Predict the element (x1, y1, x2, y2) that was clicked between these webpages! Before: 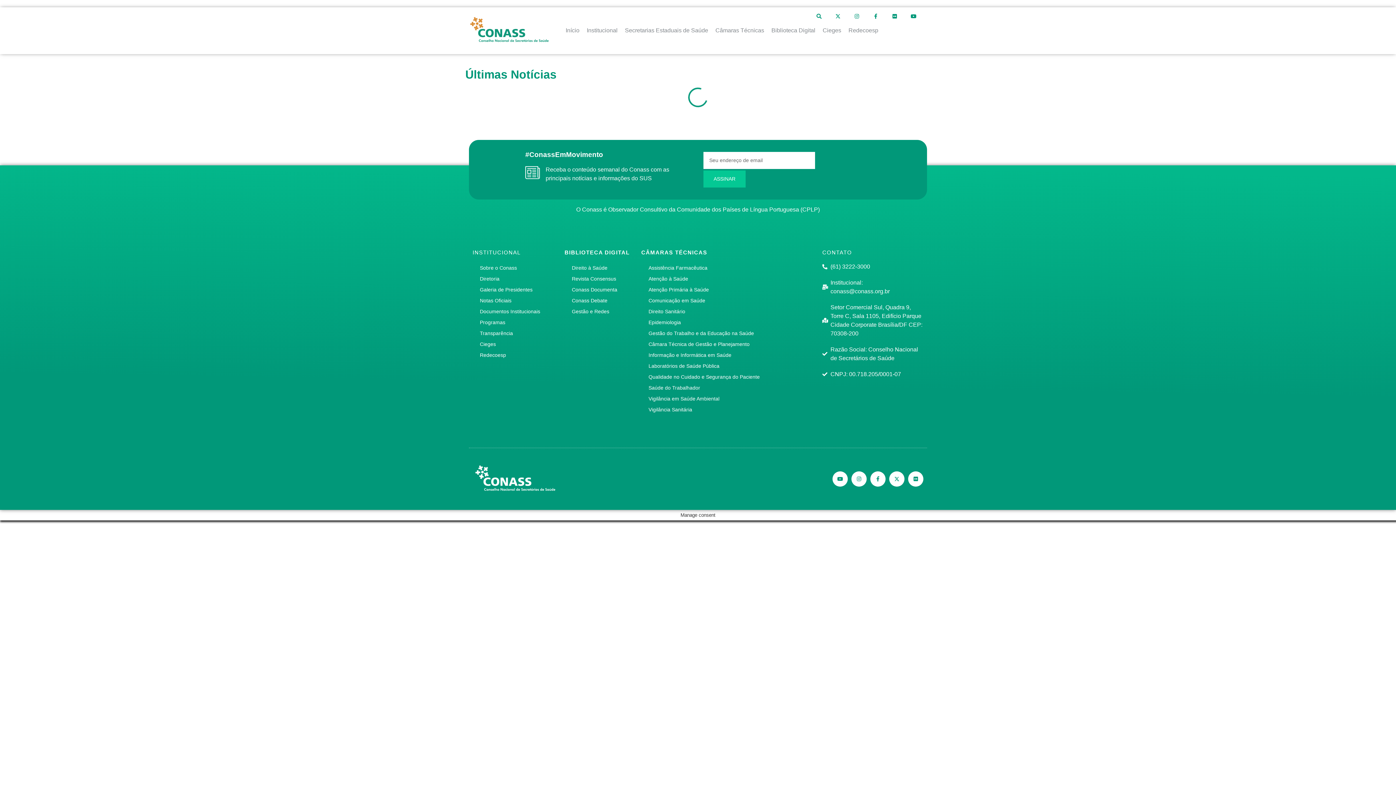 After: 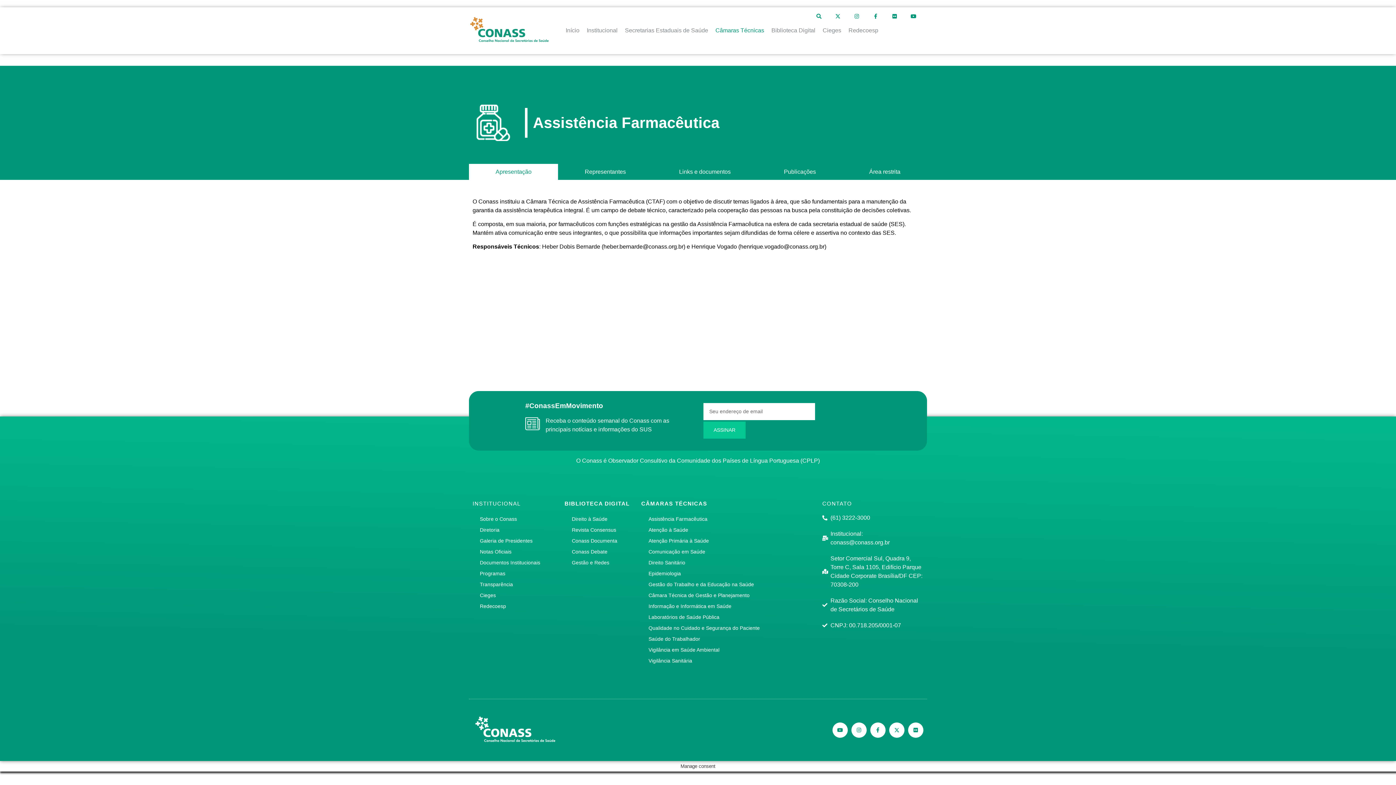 Action: bbox: (641, 262, 815, 273) label: Assistência Farmacêutica